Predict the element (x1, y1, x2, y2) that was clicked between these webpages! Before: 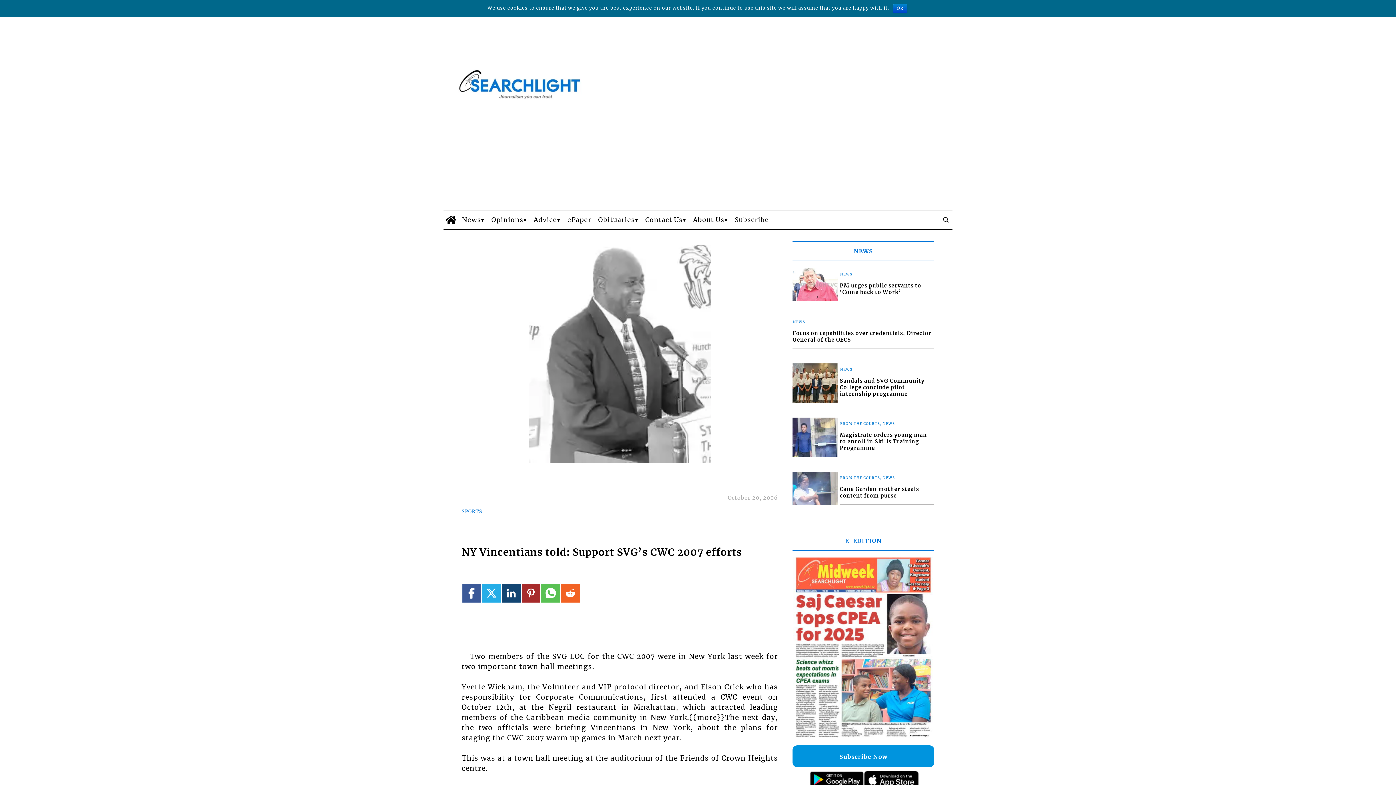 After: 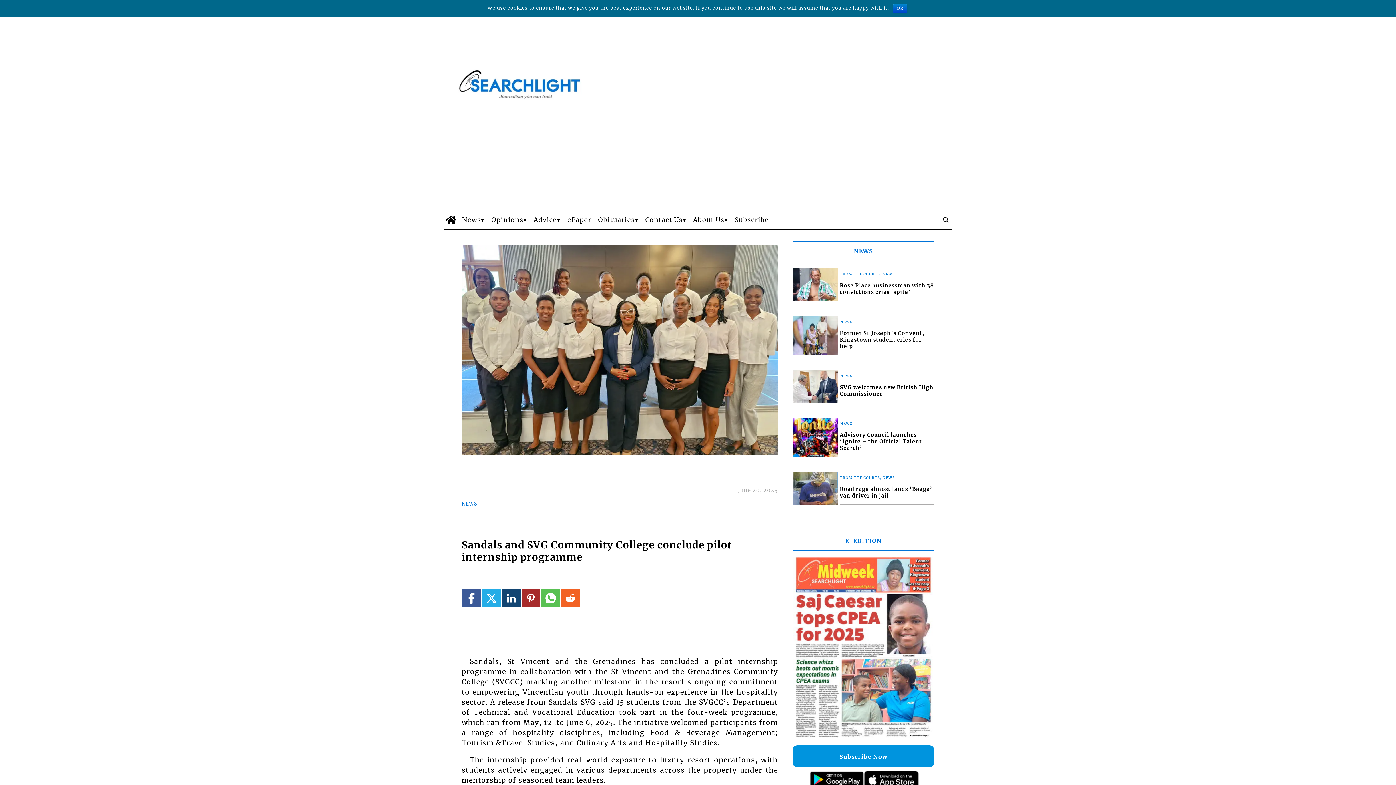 Action: bbox: (839, 266, 934, 290) label: Sandals and SVG Community College conclude pilot internship programme